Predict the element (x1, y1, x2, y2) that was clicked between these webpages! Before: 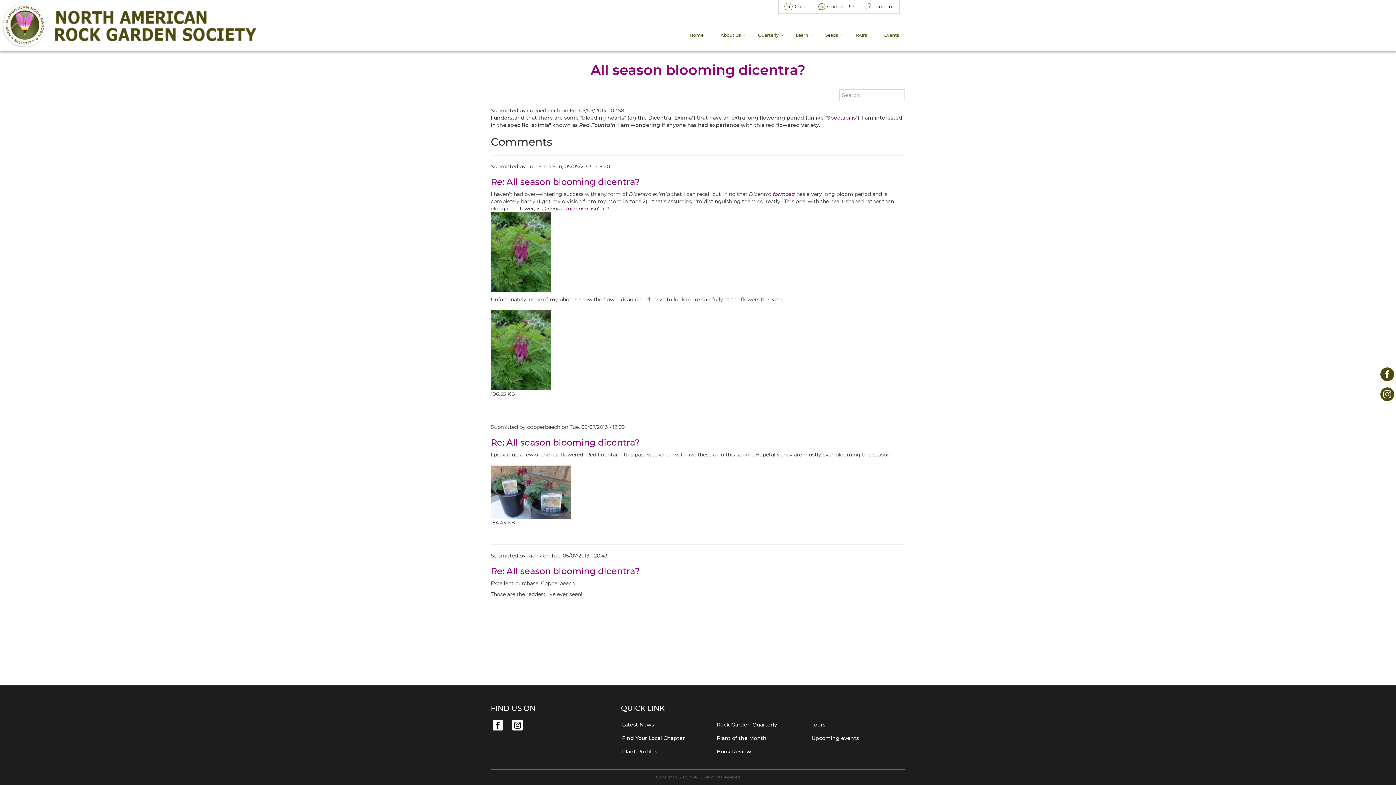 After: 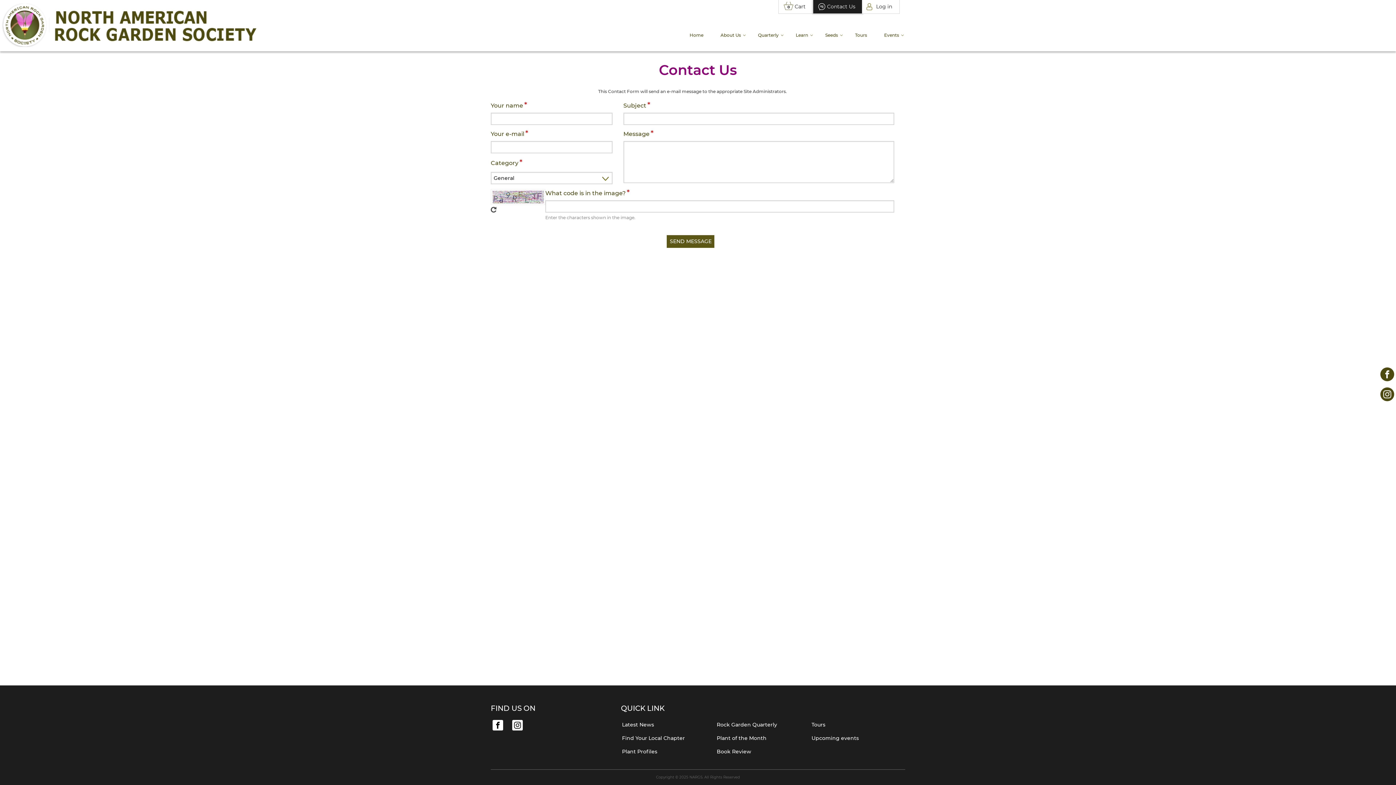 Action: bbox: (813, 0, 862, 13) label: Contact Us